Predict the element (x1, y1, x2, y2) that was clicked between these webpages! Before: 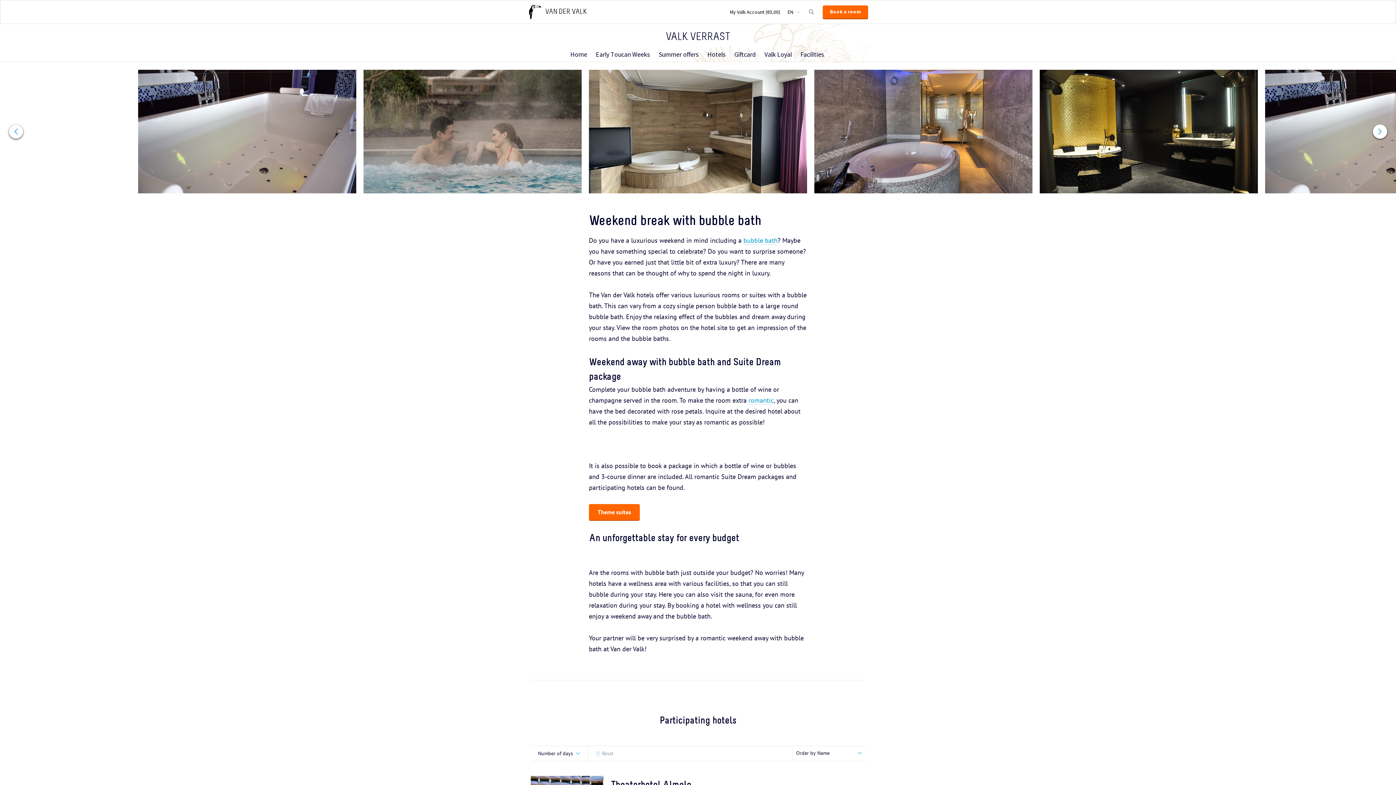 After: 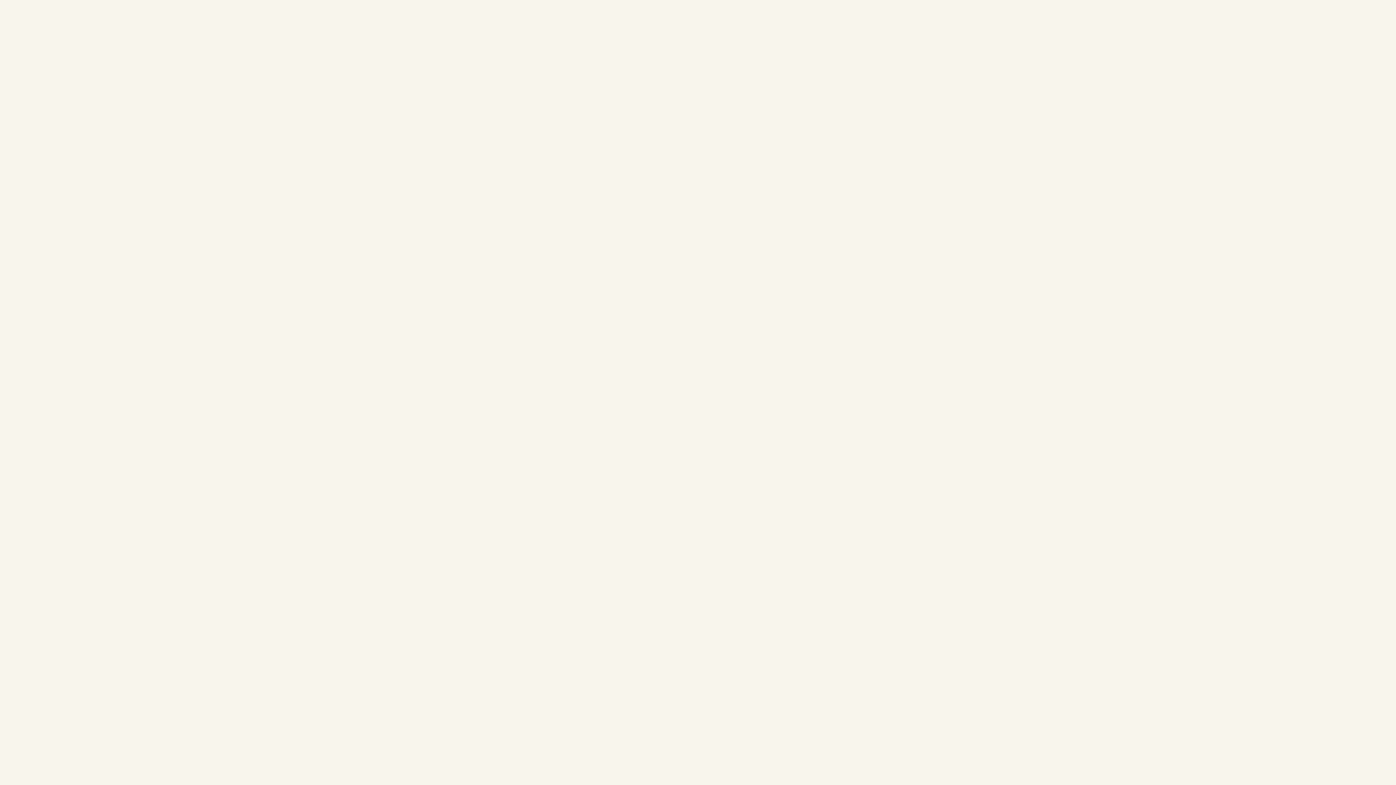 Action: bbox: (728, 5, 781, 18) label: My Valk Account (€0,00)